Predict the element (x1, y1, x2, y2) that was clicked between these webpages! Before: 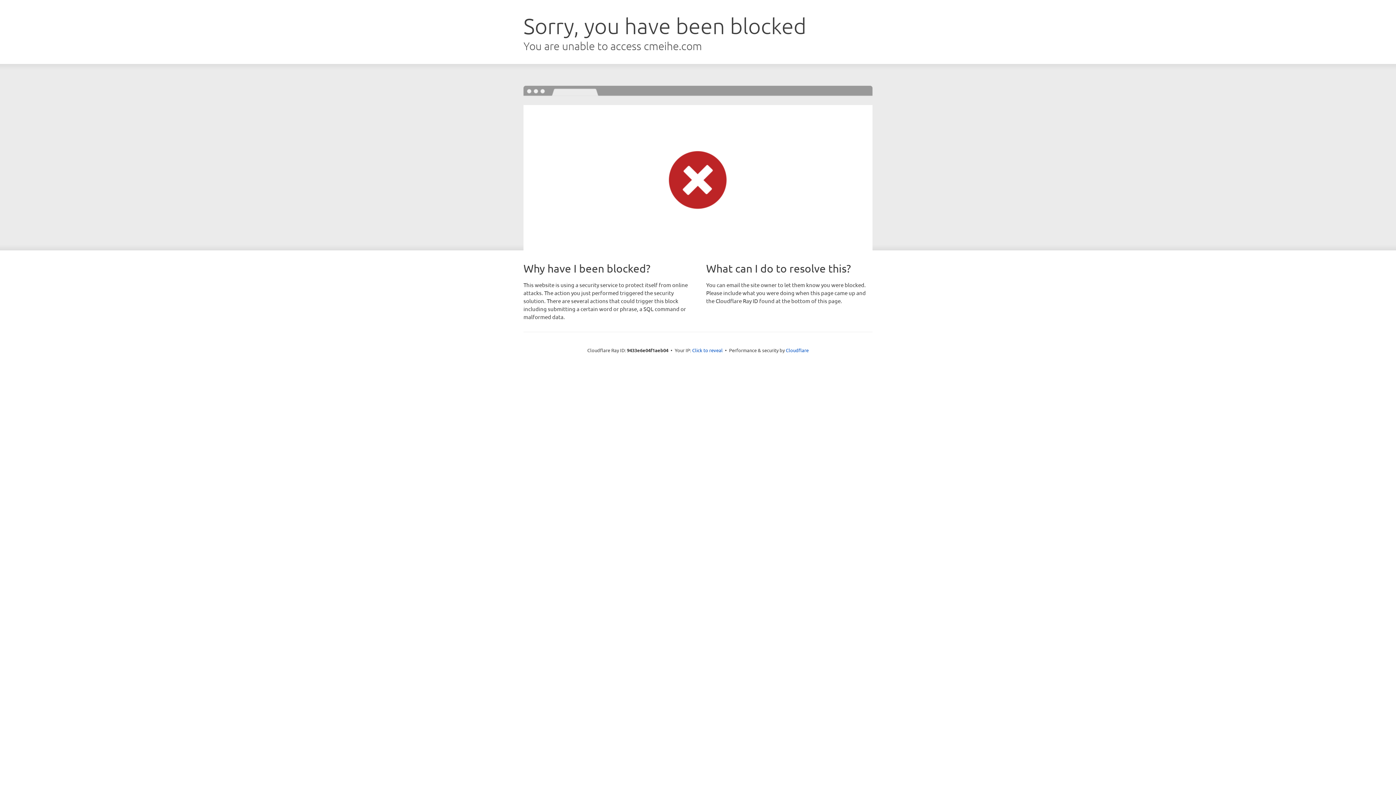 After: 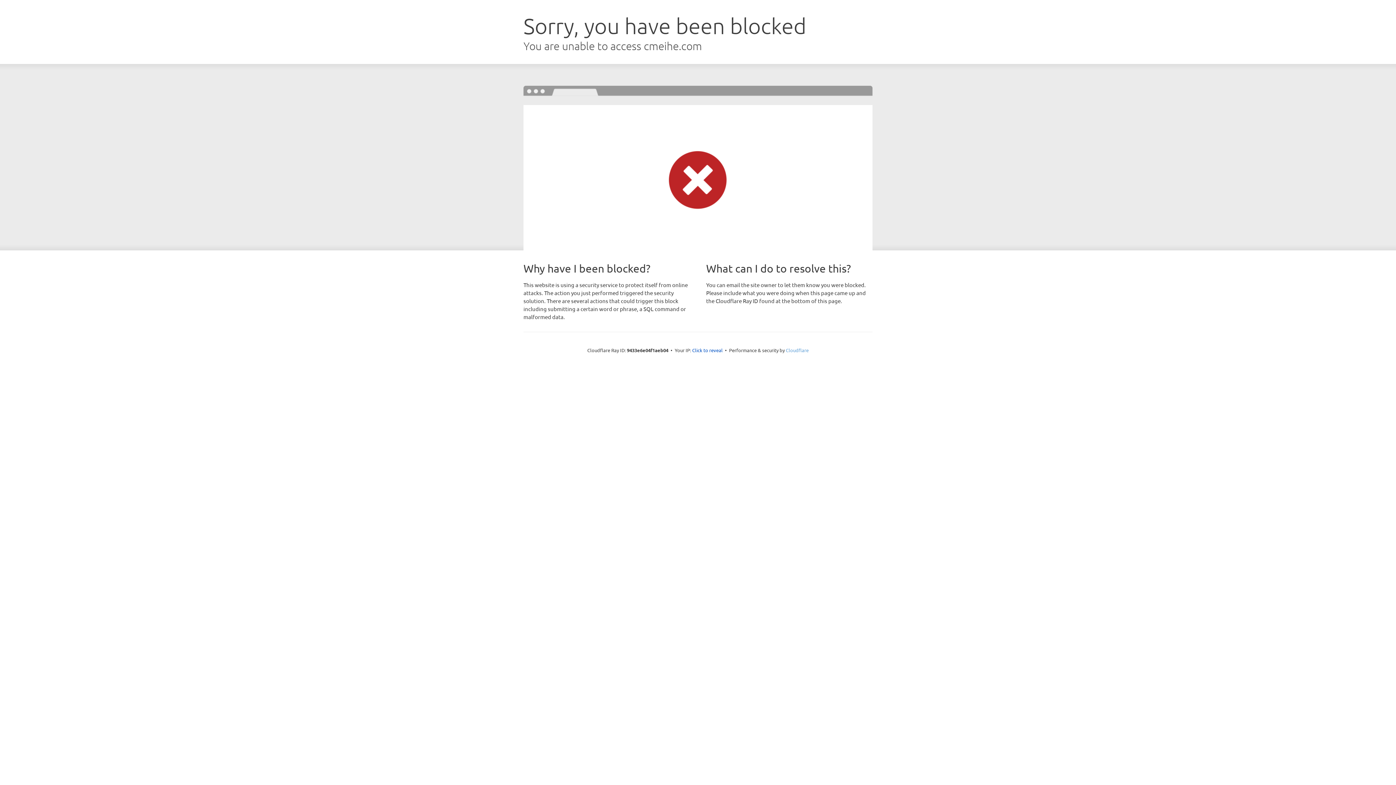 Action: label: Cloudflare bbox: (786, 347, 808, 353)